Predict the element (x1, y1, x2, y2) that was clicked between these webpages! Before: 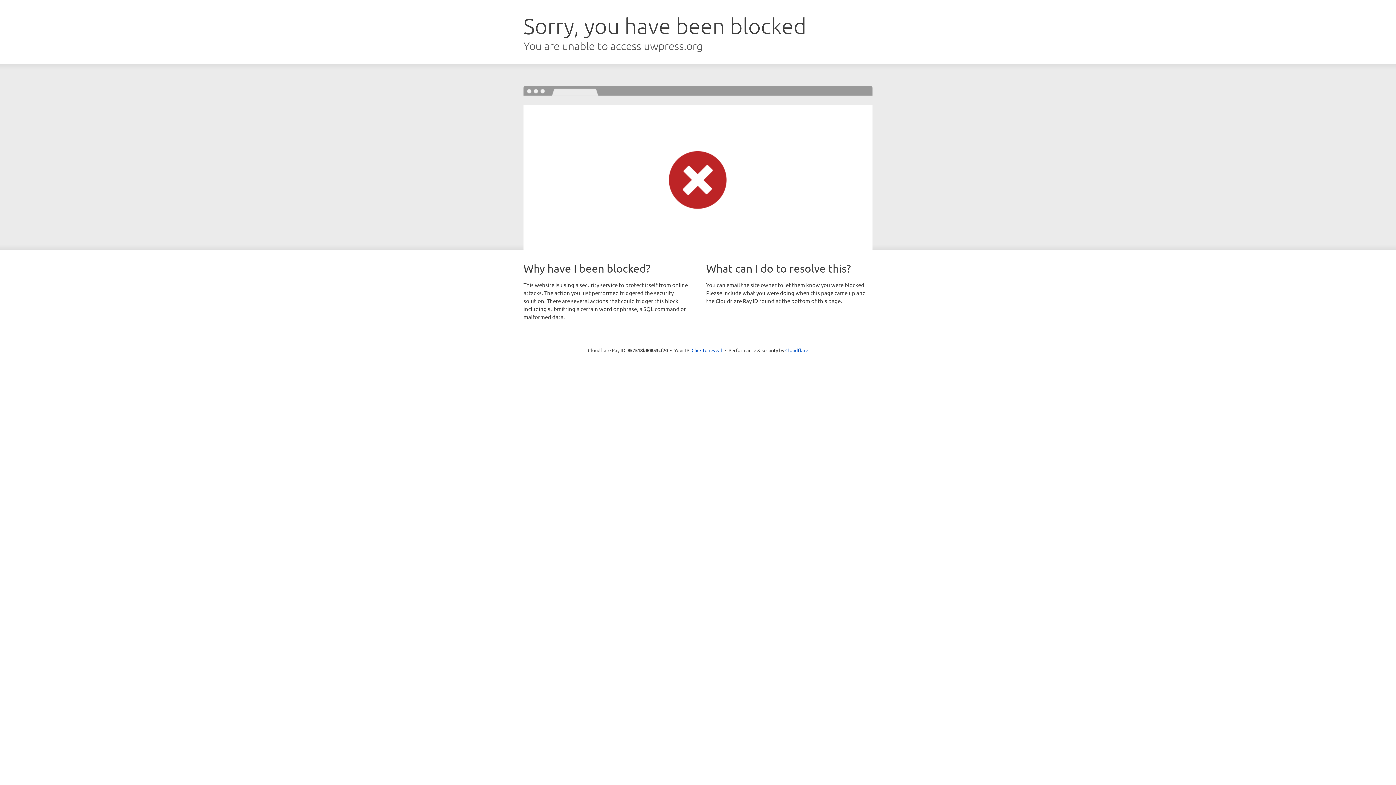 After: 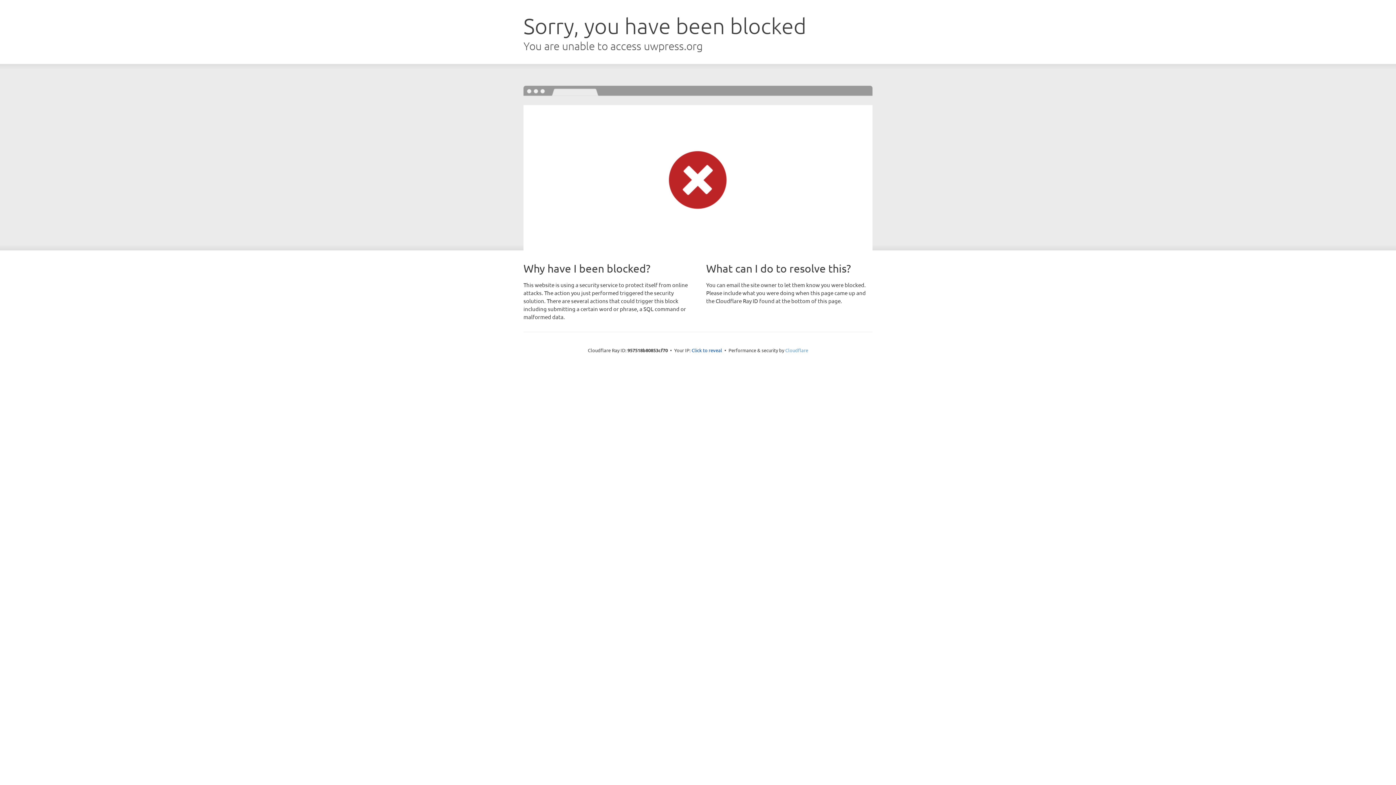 Action: bbox: (785, 347, 808, 353) label: Cloudflare